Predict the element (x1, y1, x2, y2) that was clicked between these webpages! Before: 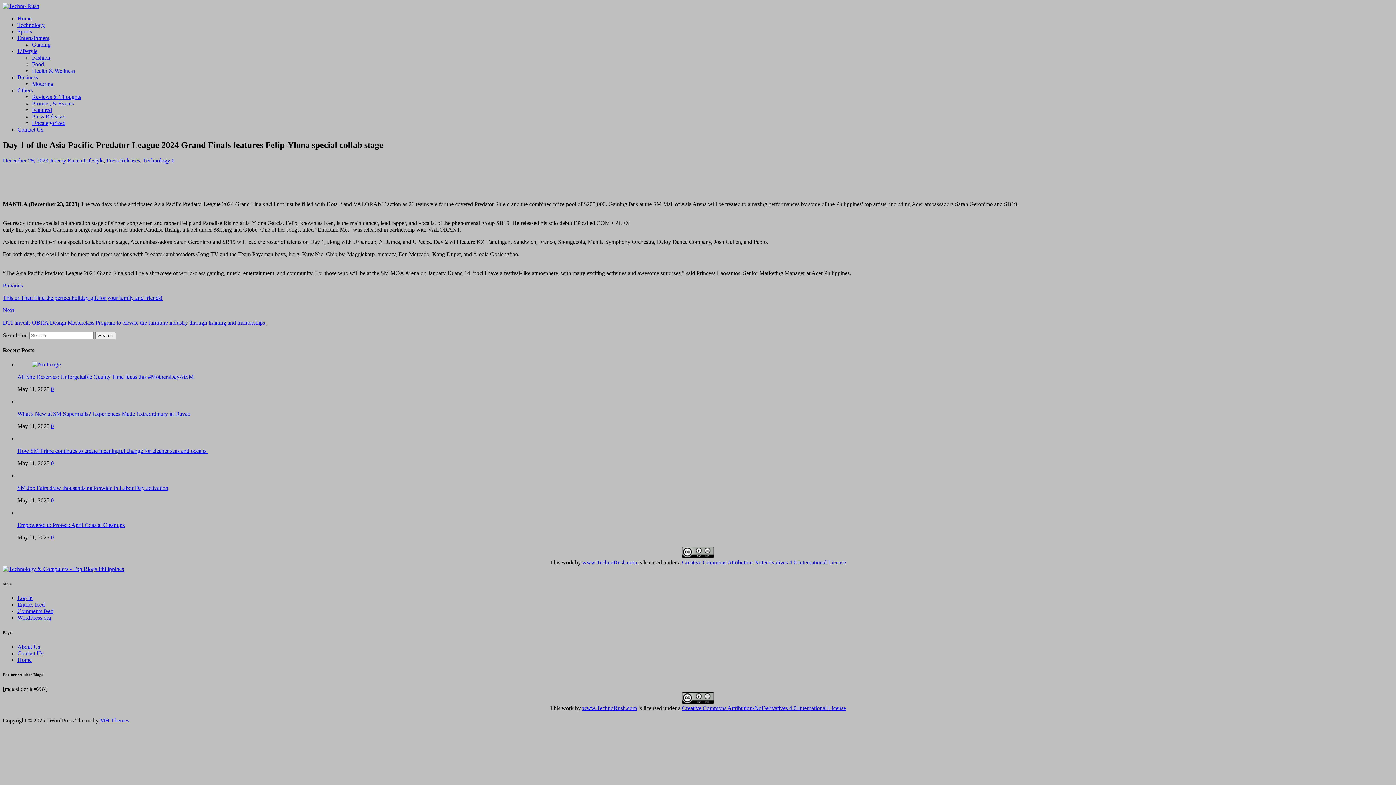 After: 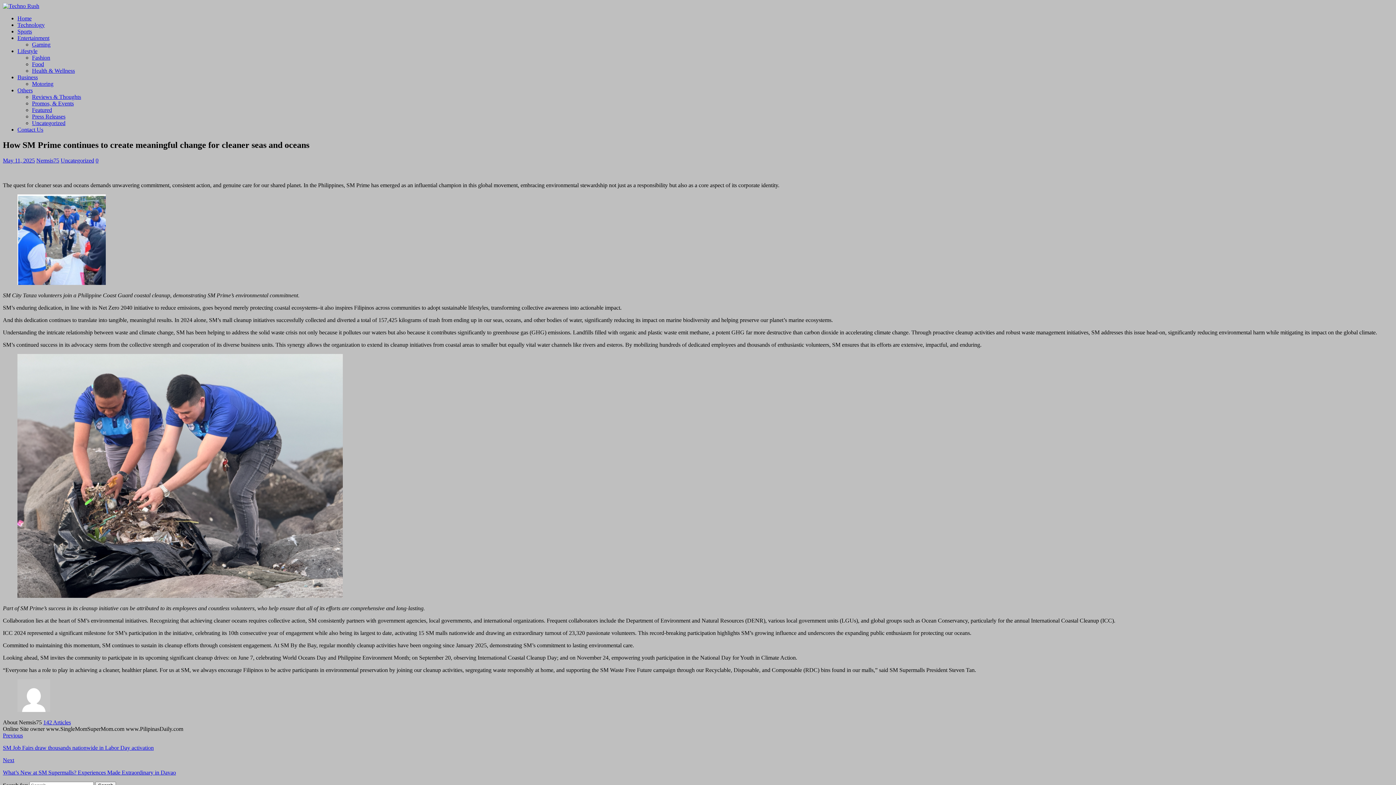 Action: bbox: (50, 460, 53, 466) label: 0